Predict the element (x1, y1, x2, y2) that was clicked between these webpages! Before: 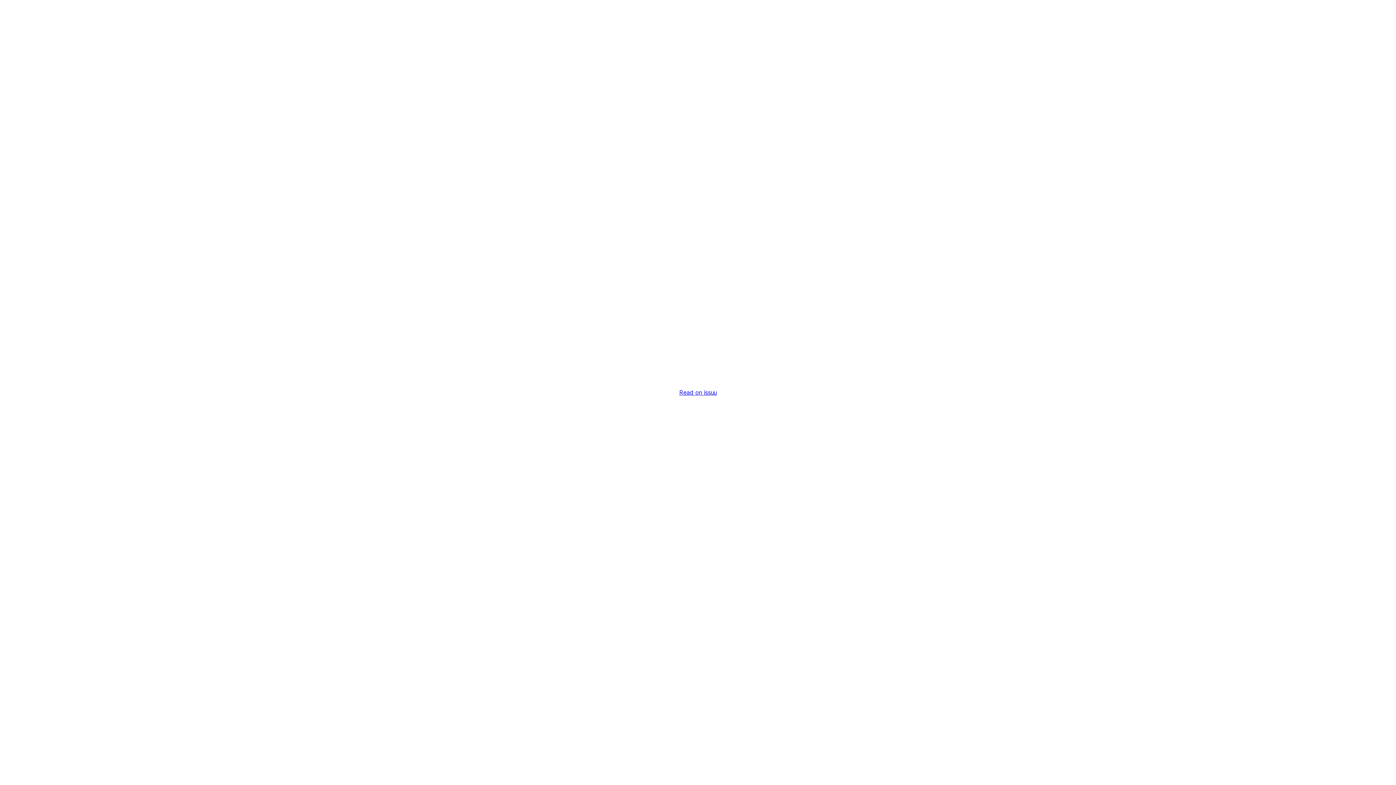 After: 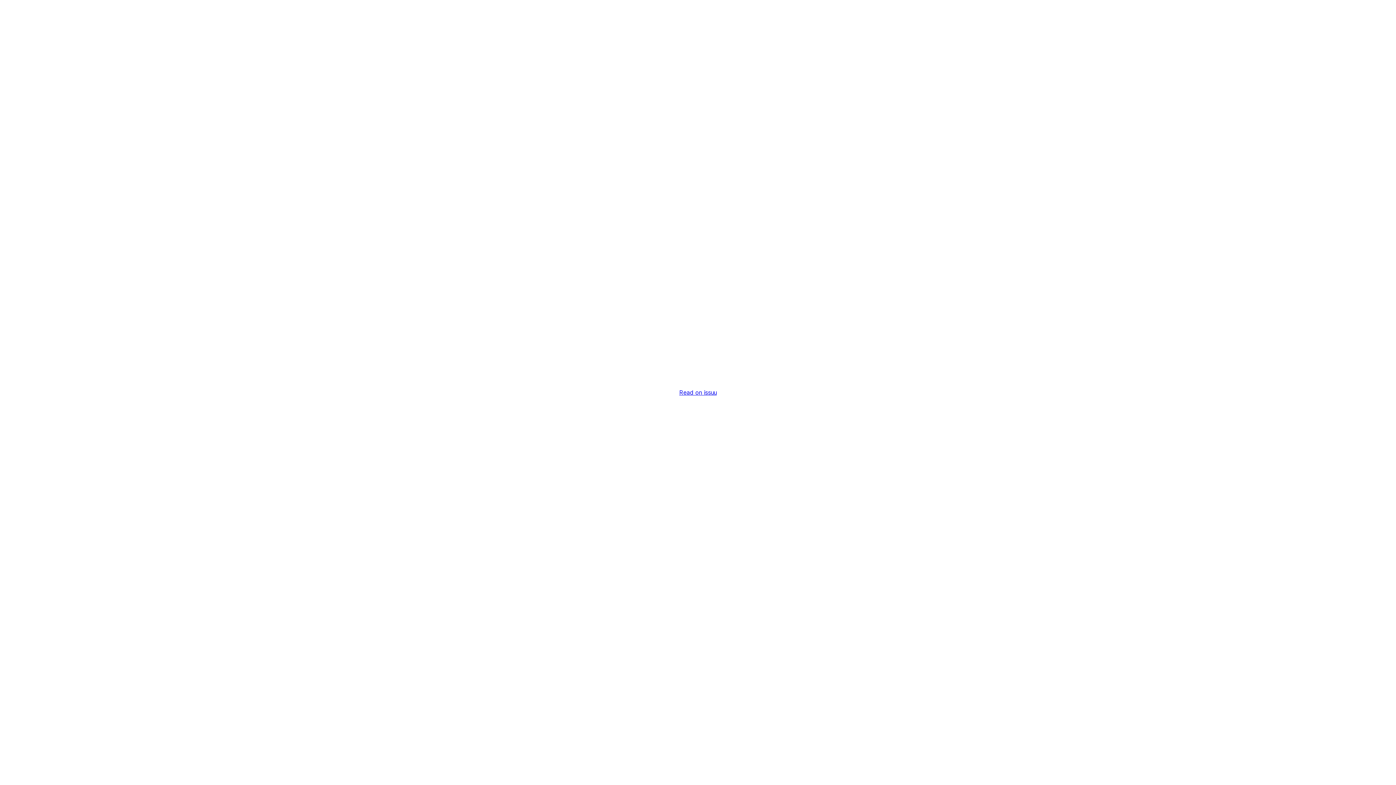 Action: bbox: (679, 389, 716, 396) label: Read on issuu